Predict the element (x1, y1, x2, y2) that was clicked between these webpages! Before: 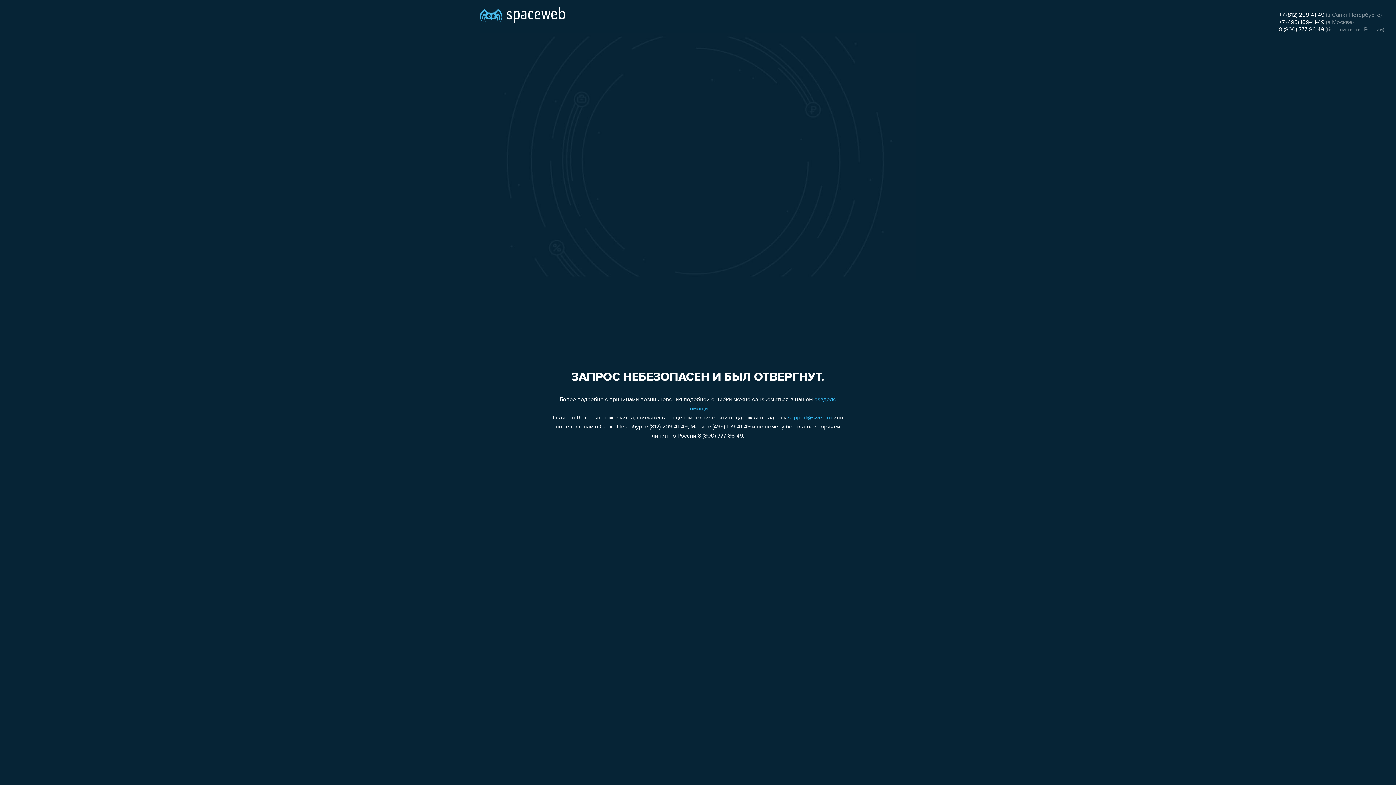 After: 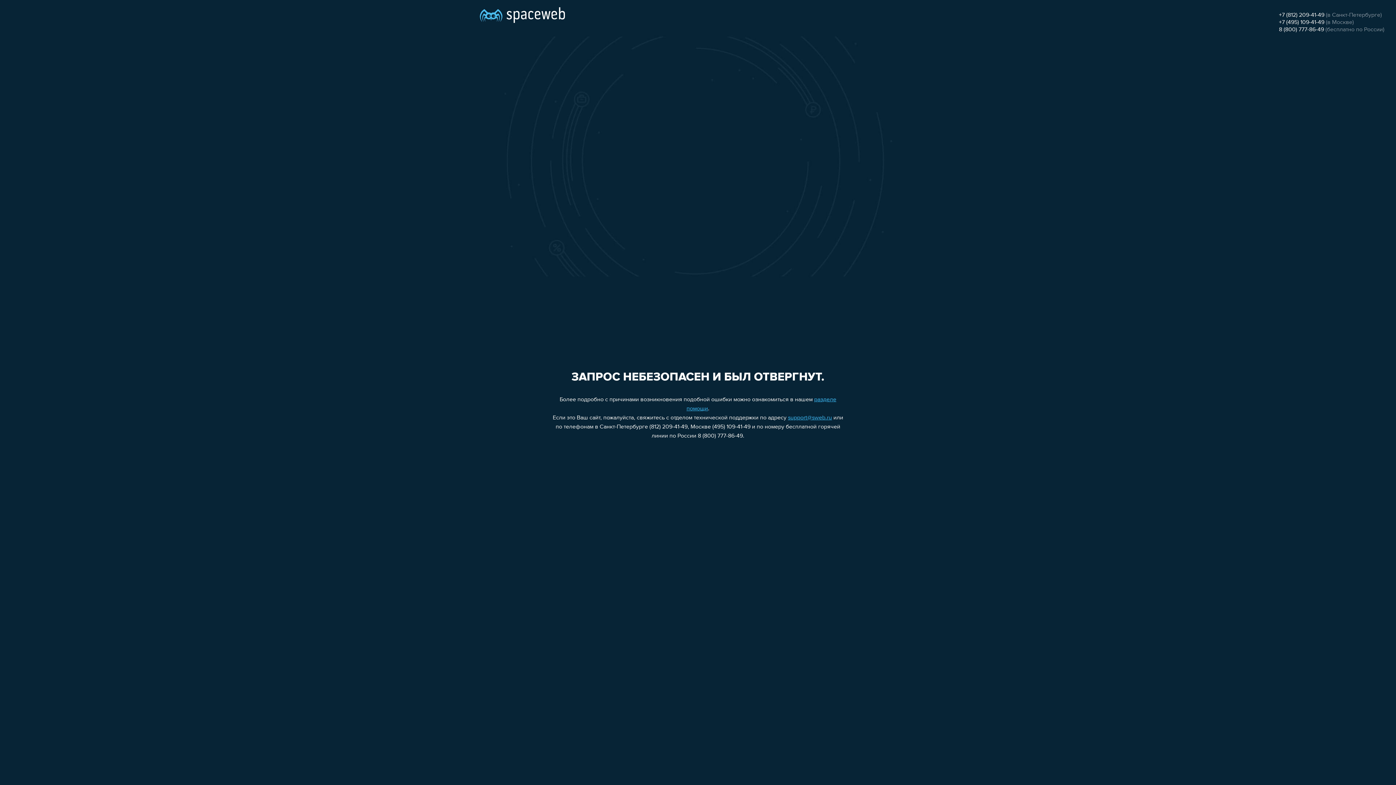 Action: label: 8 (800) 777-86-49 bbox: (1279, 26, 1324, 32)